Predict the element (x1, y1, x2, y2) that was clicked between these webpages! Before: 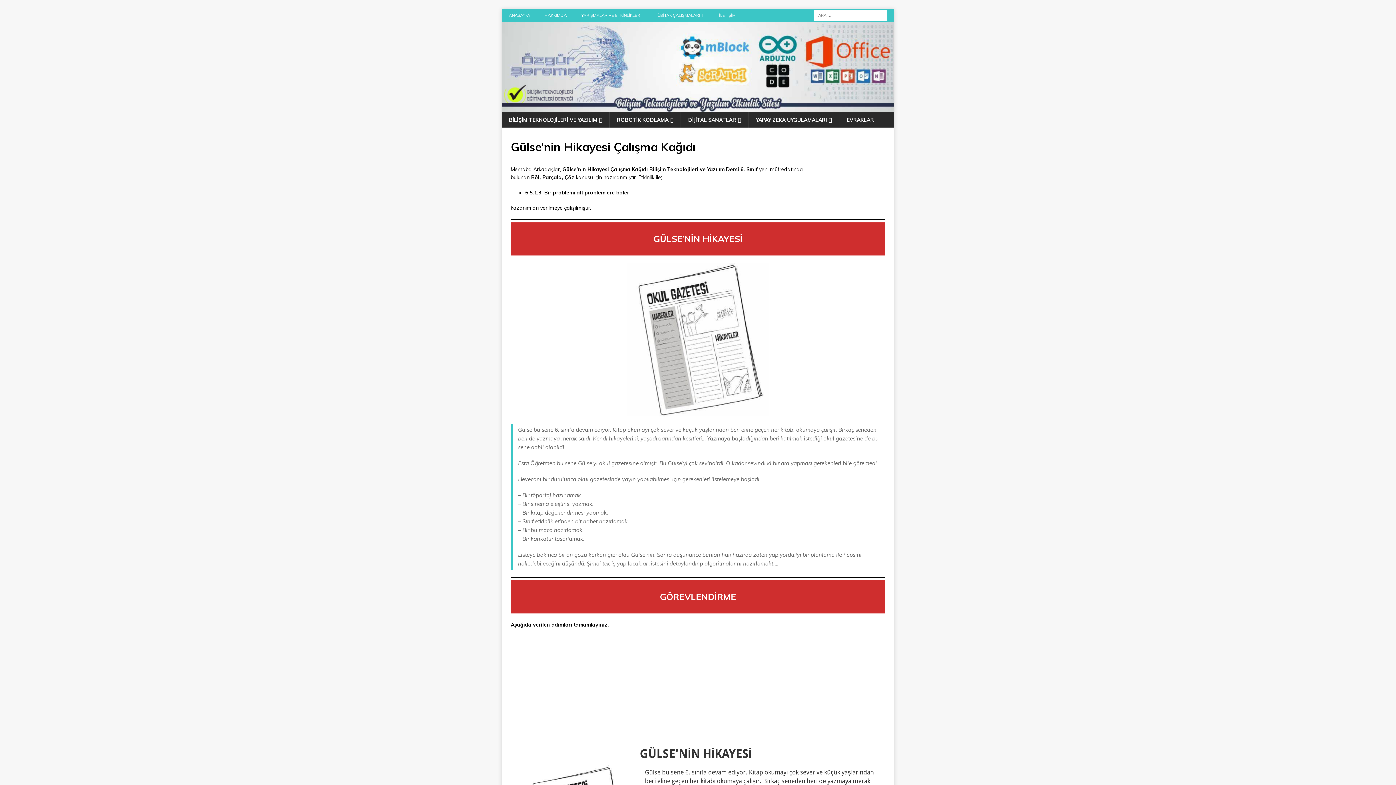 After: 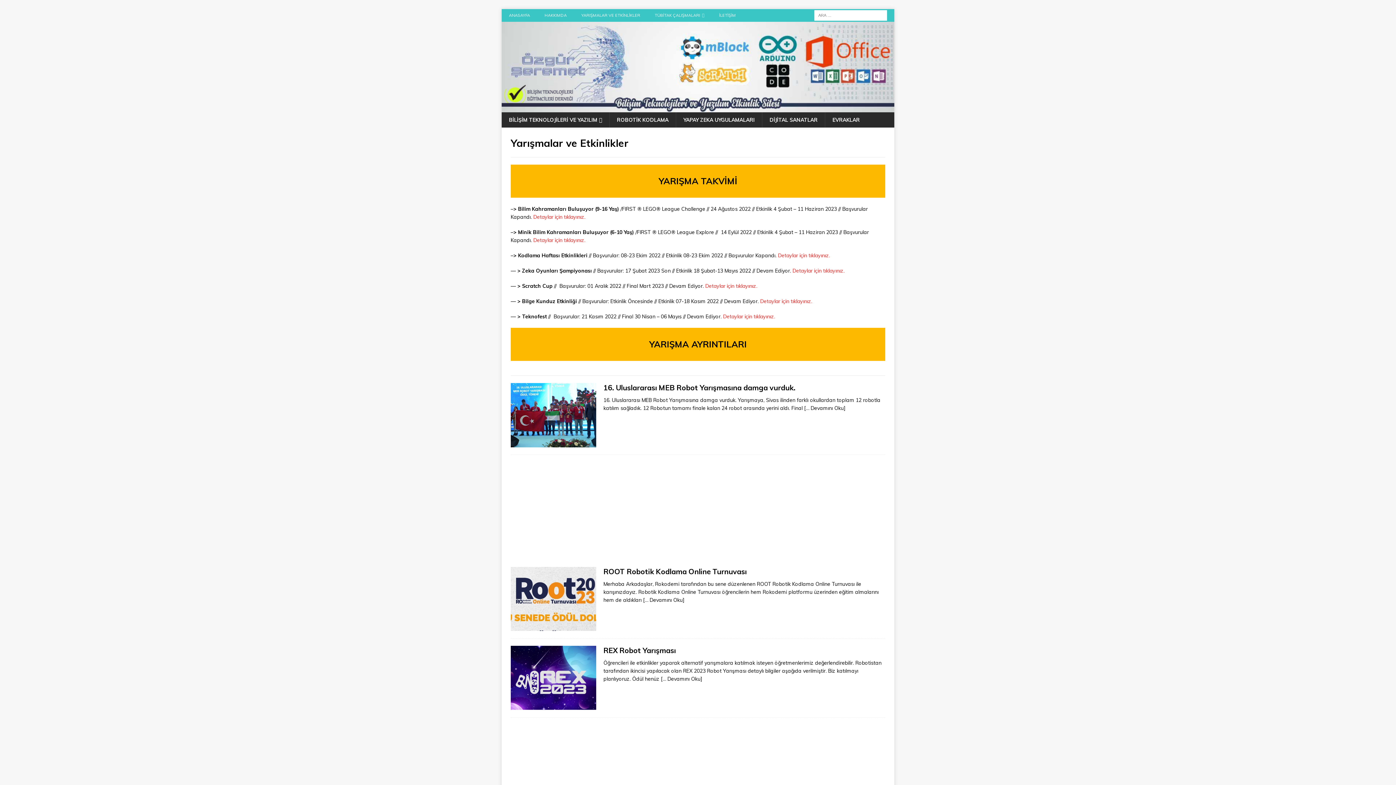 Action: bbox: (574, 9, 647, 21) label: YARIŞMALAR VE ETKİNLİKLER